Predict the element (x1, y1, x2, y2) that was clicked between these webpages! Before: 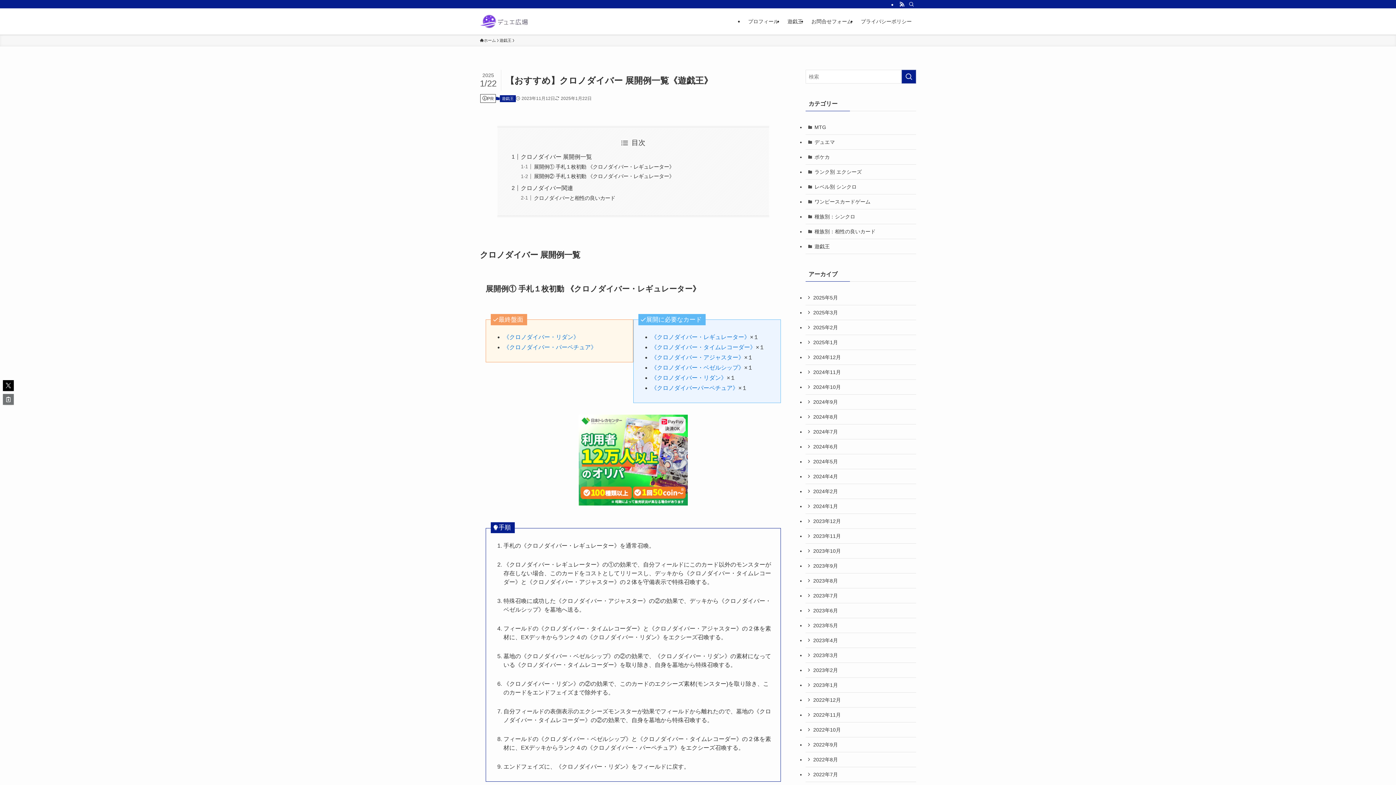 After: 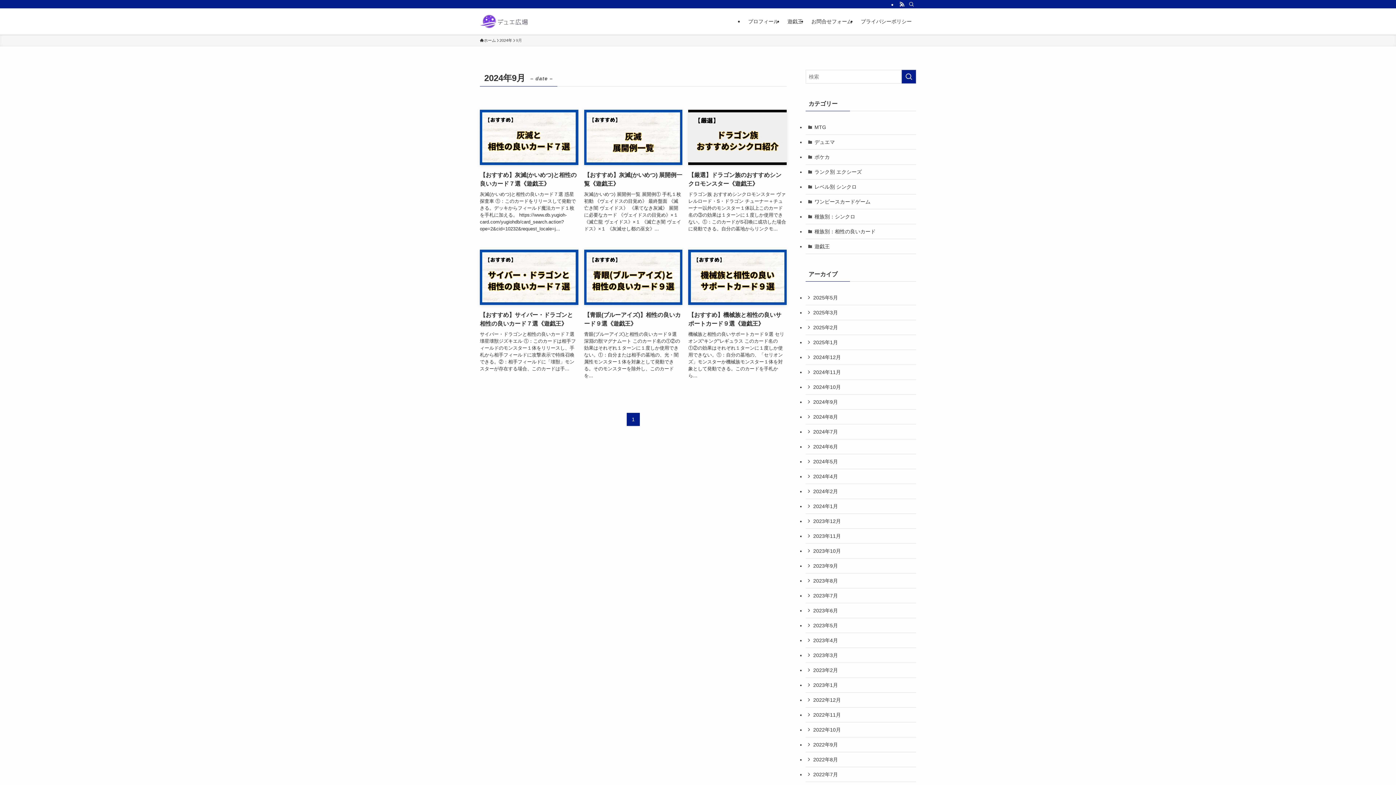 Action: label: 2024年9月 bbox: (805, 394, 916, 409)